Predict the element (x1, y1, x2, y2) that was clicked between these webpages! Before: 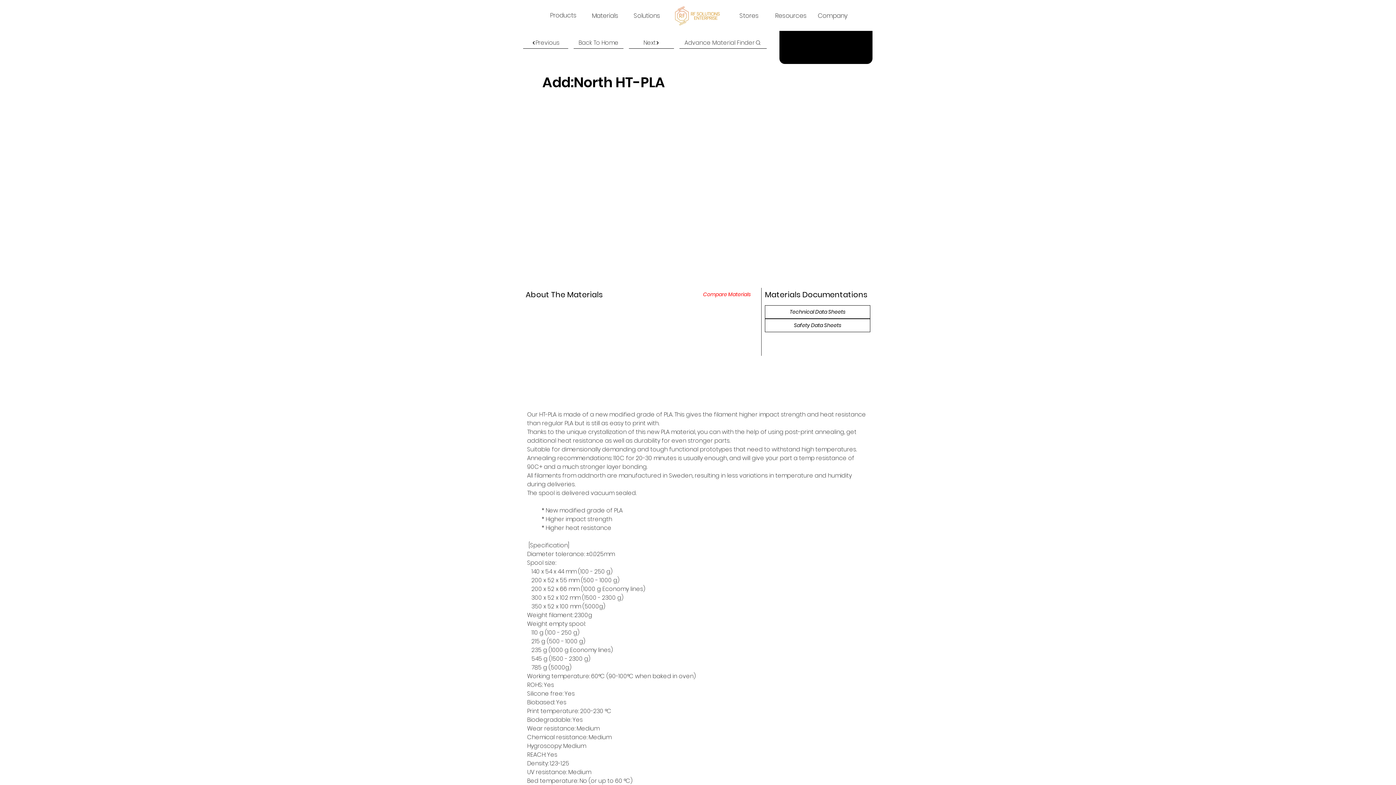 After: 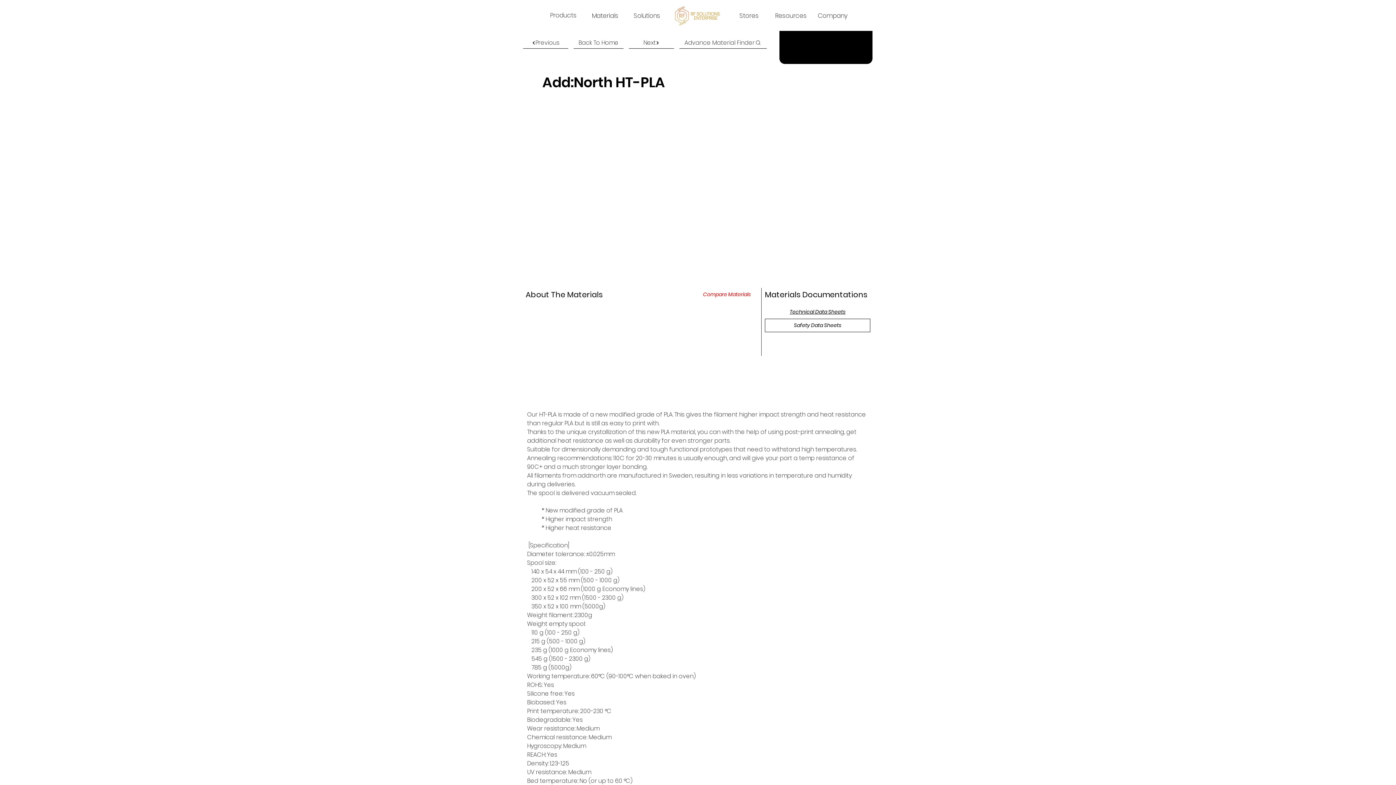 Action: label: Technical Data Sheets bbox: (765, 305, 870, 318)